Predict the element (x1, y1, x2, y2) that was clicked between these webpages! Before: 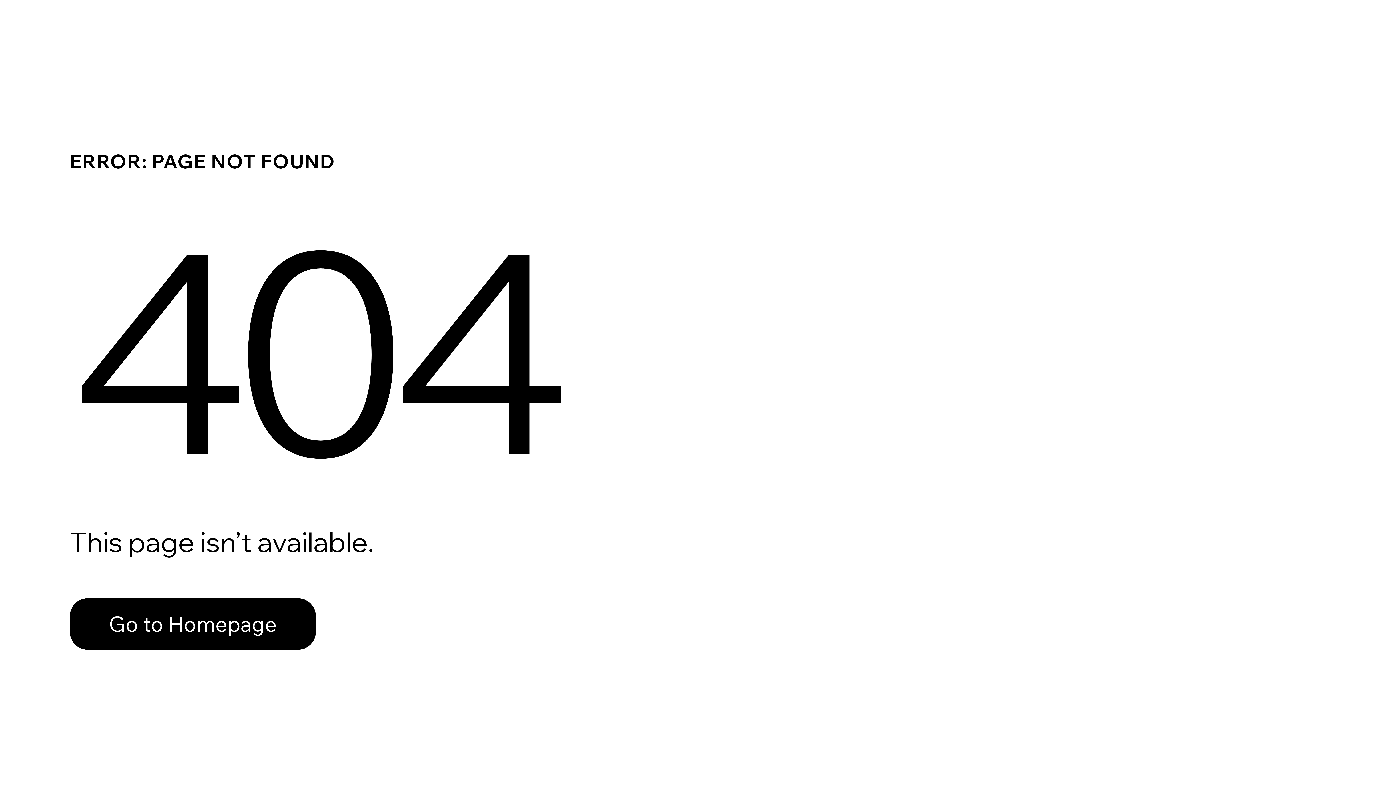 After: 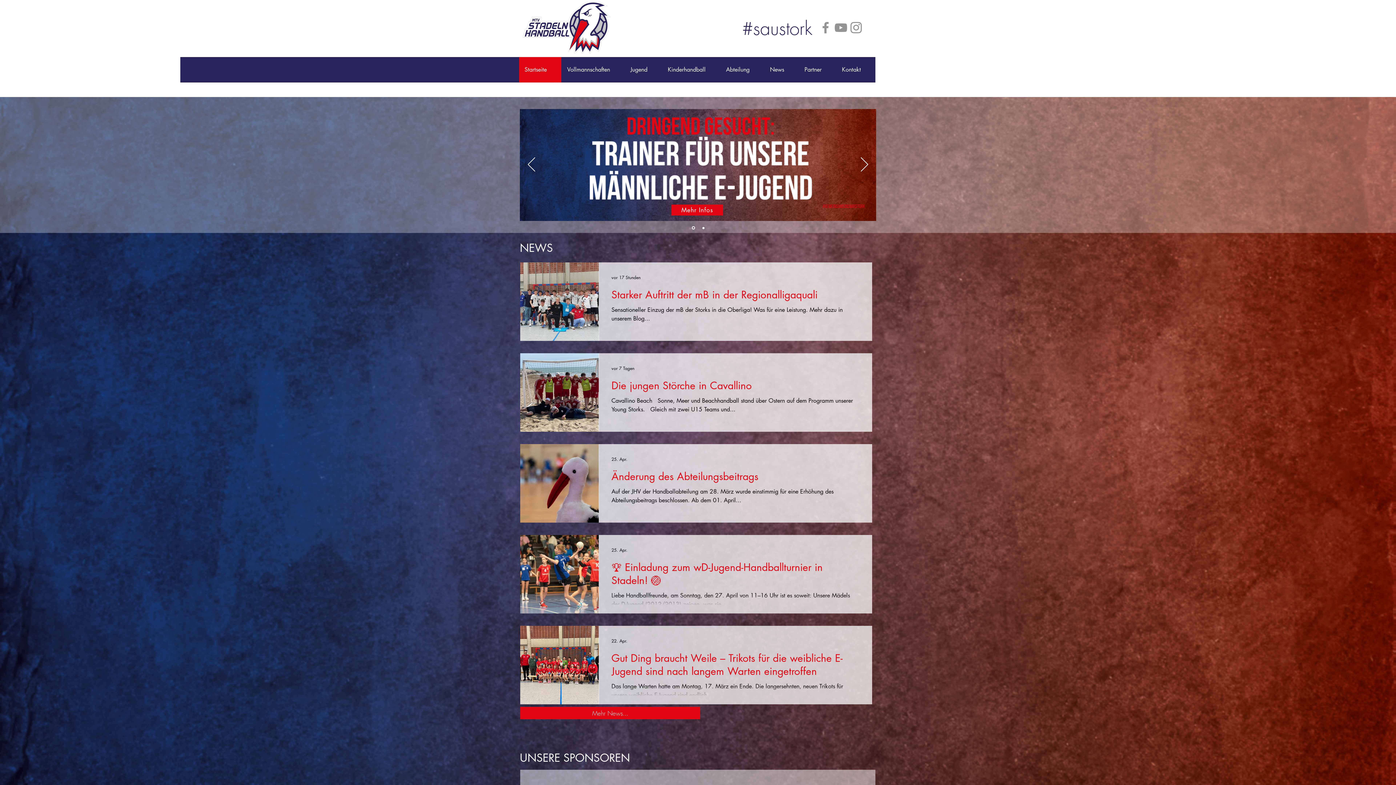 Action: bbox: (69, 582, 768, 659) label: Go to Homepage